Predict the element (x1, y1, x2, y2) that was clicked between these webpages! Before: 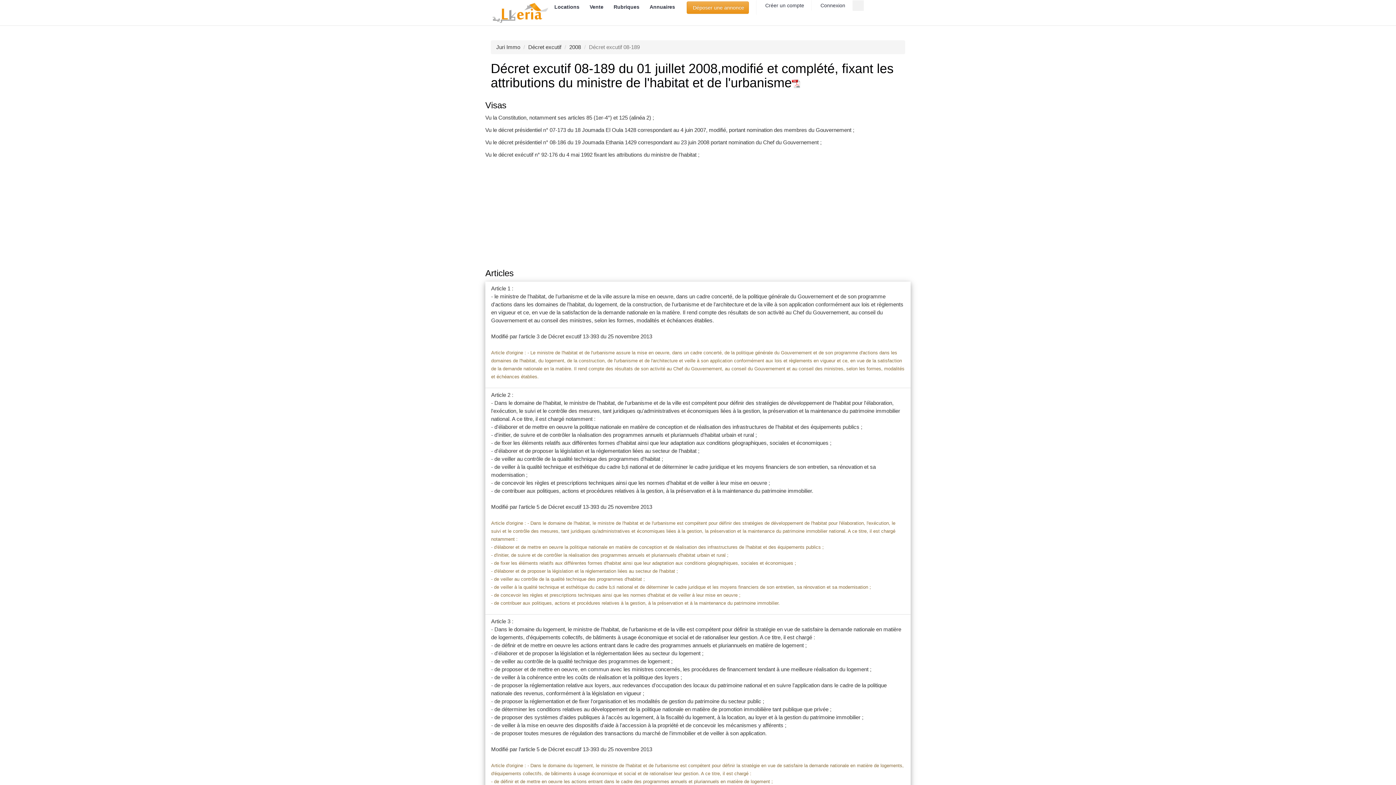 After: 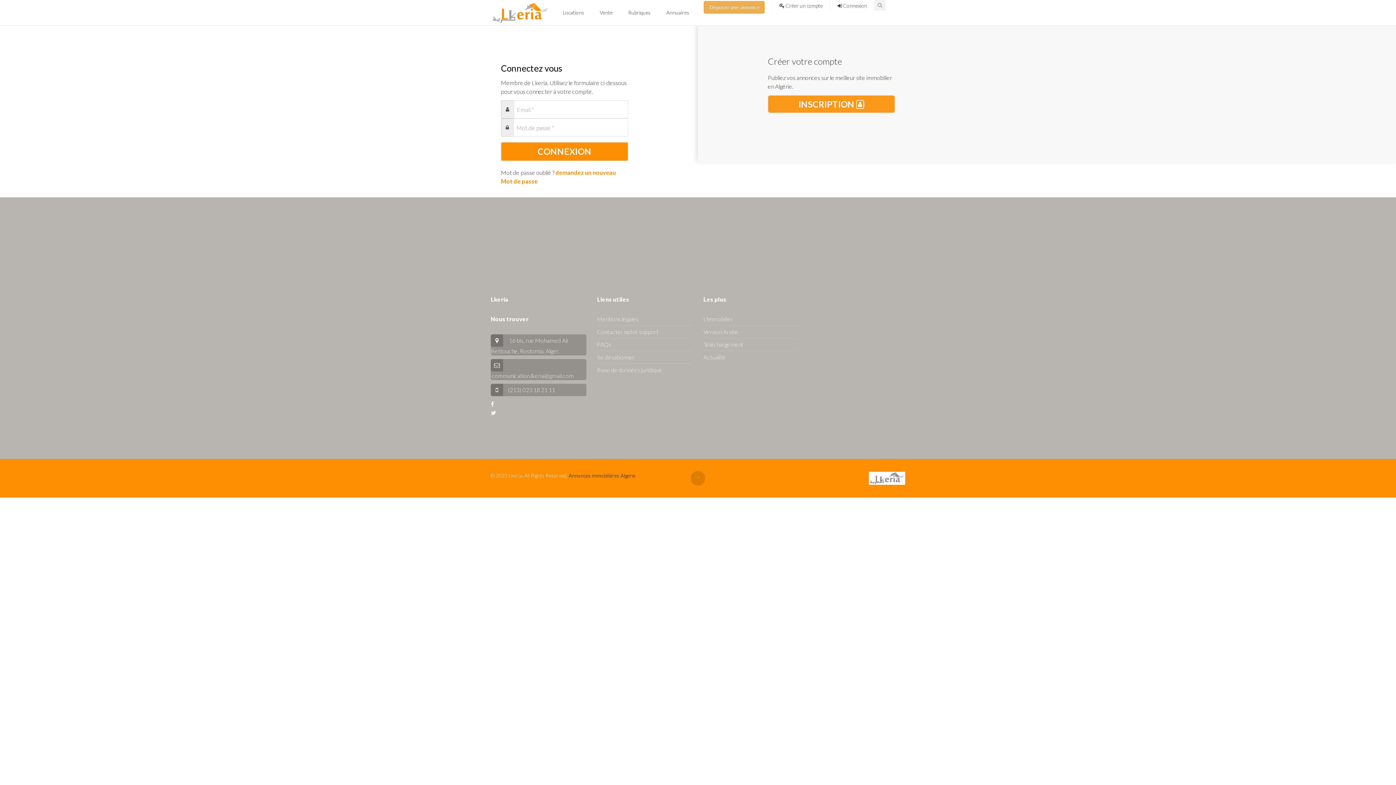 Action: label:  Connexion bbox: (819, 2, 845, 8)